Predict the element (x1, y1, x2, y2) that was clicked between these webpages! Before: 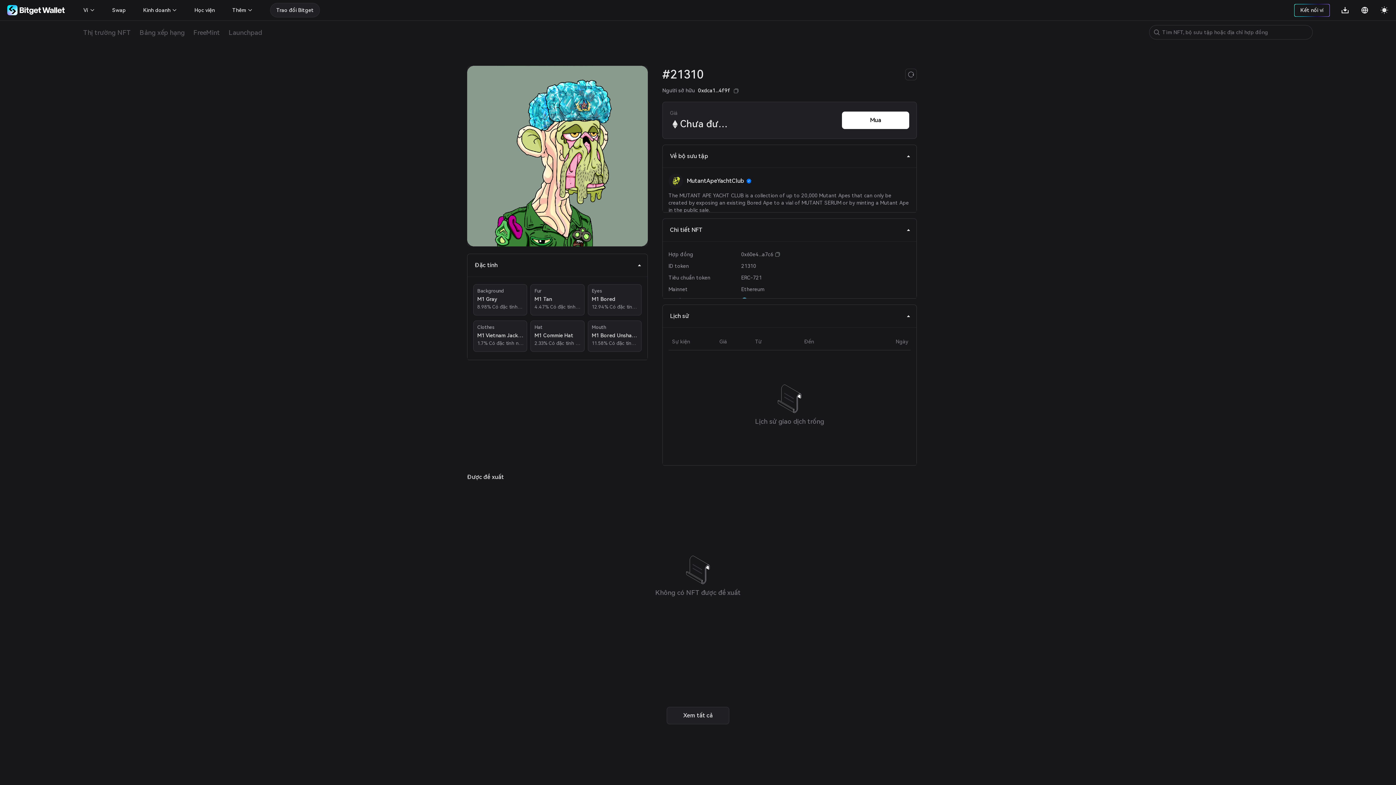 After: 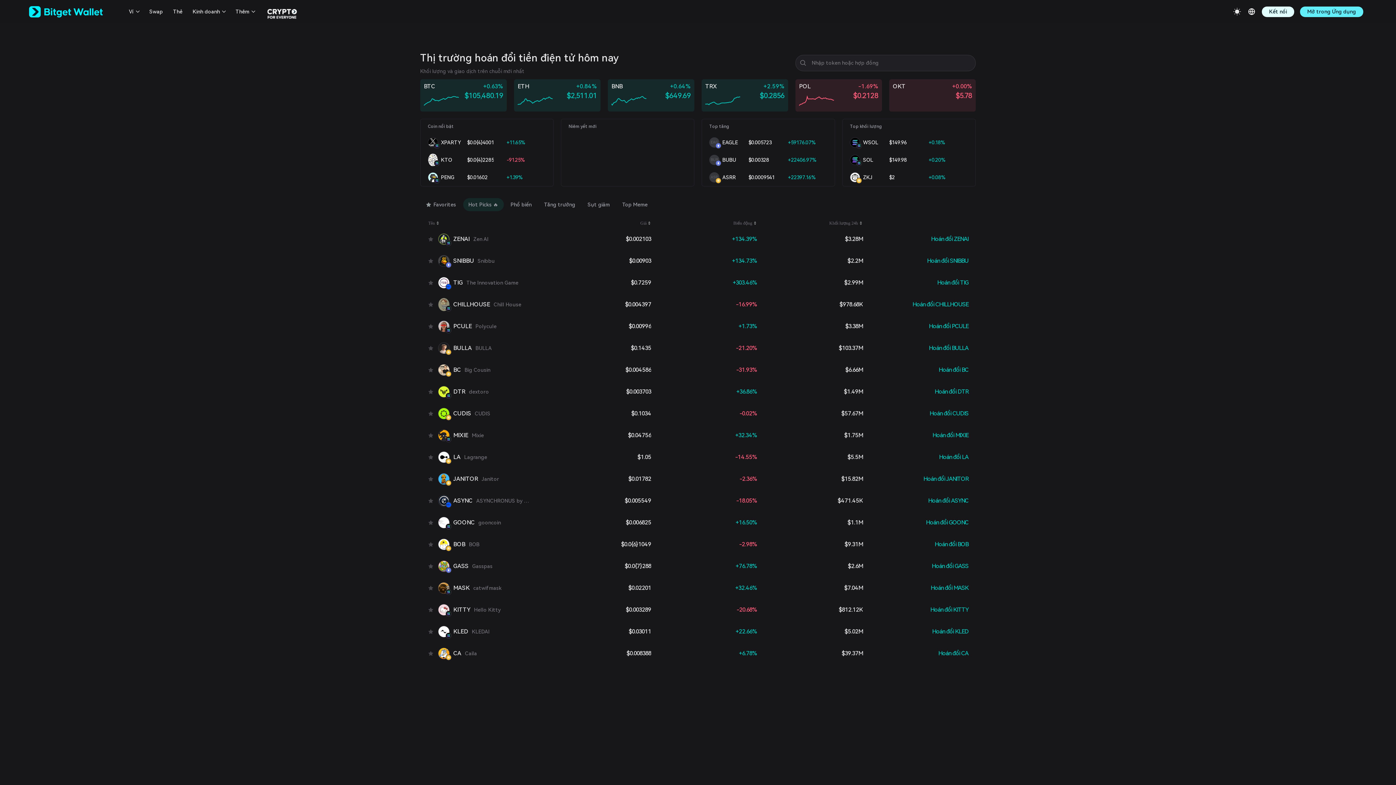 Action: label: Swap bbox: (112, 2, 125, 17)